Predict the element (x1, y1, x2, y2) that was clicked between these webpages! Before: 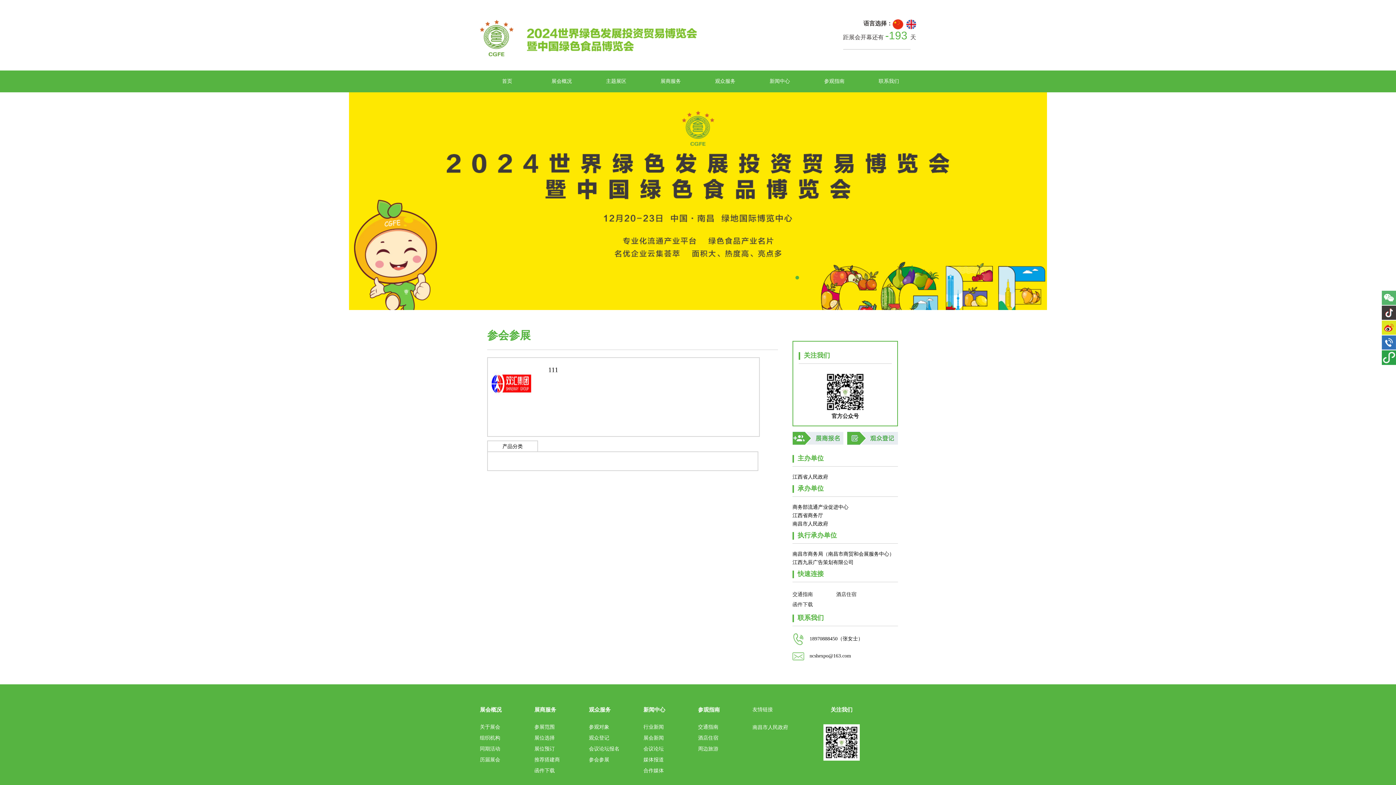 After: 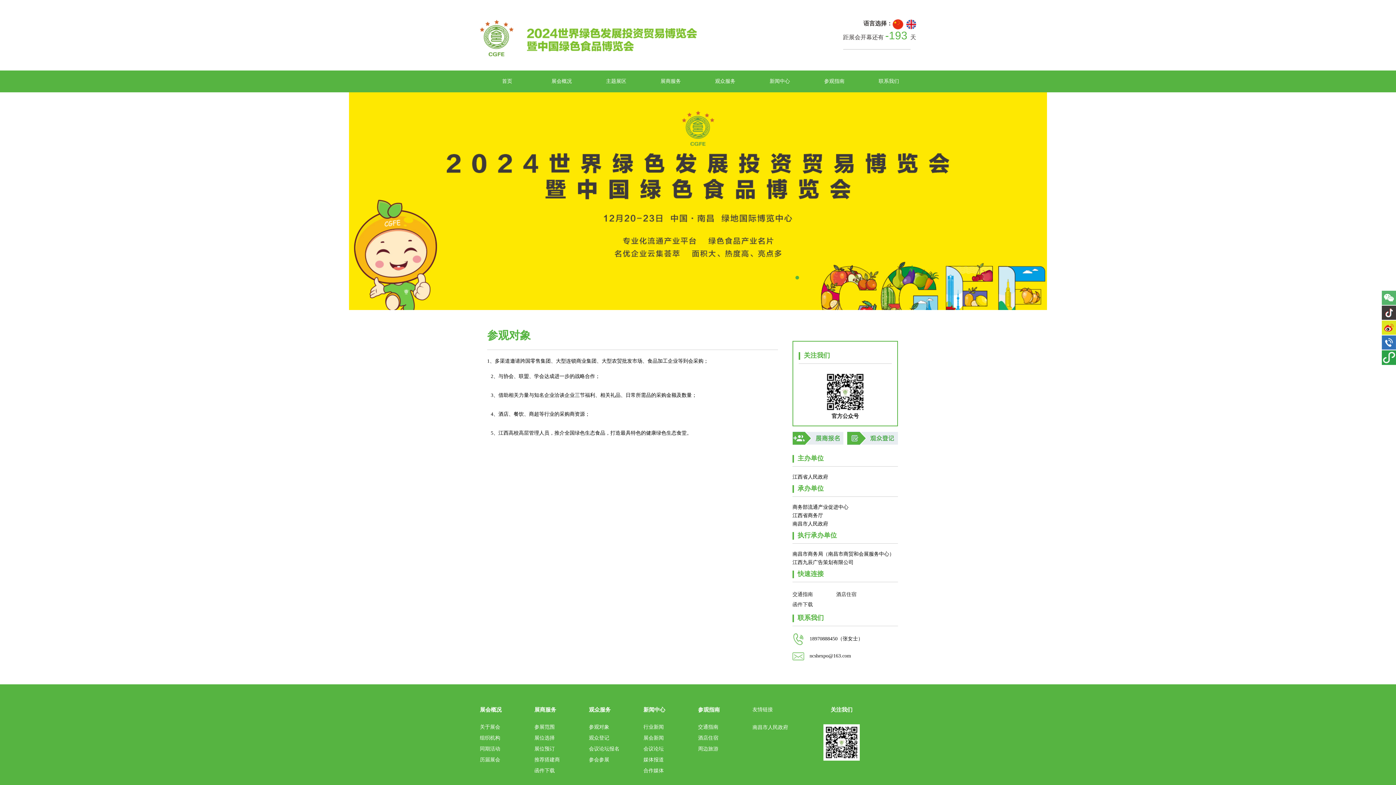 Action: label: 观众服务 bbox: (698, 70, 752, 92)